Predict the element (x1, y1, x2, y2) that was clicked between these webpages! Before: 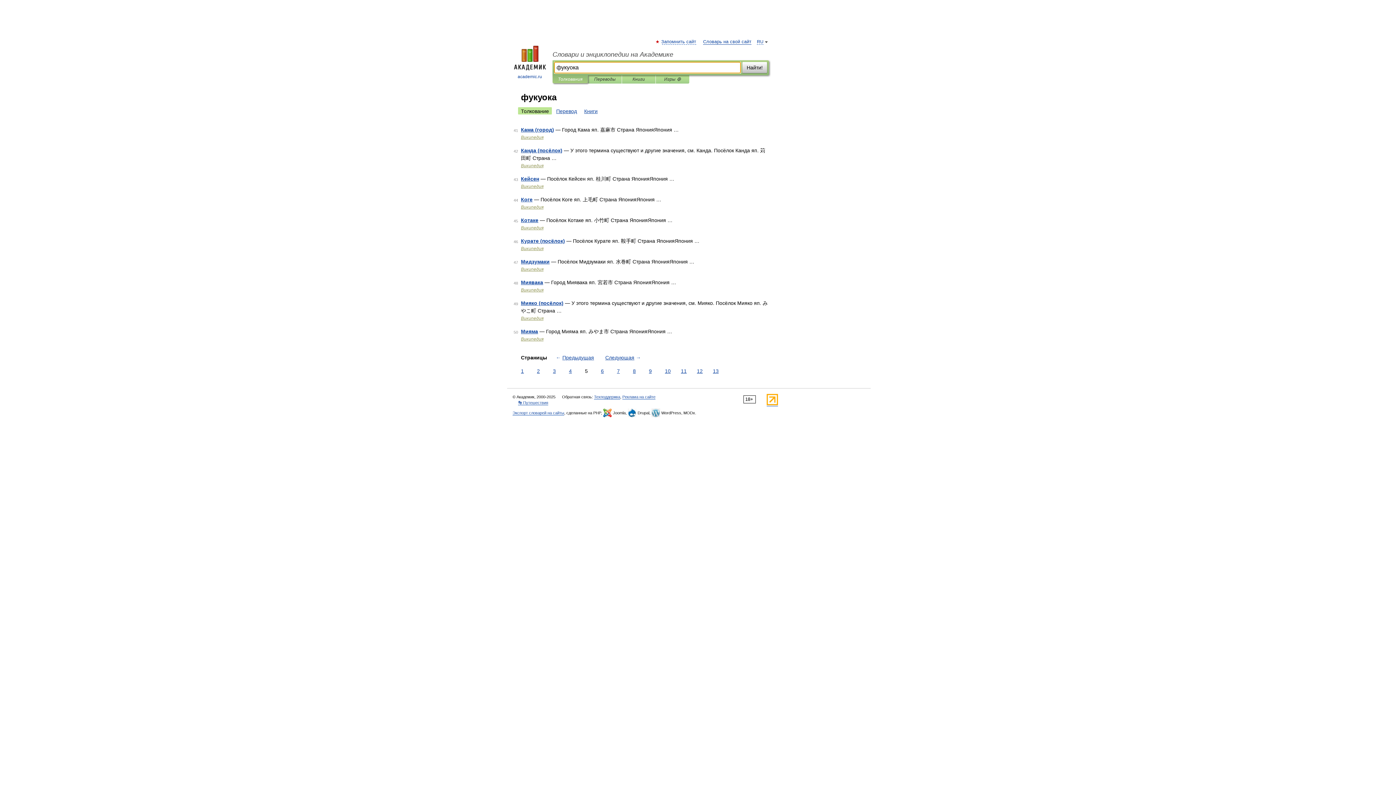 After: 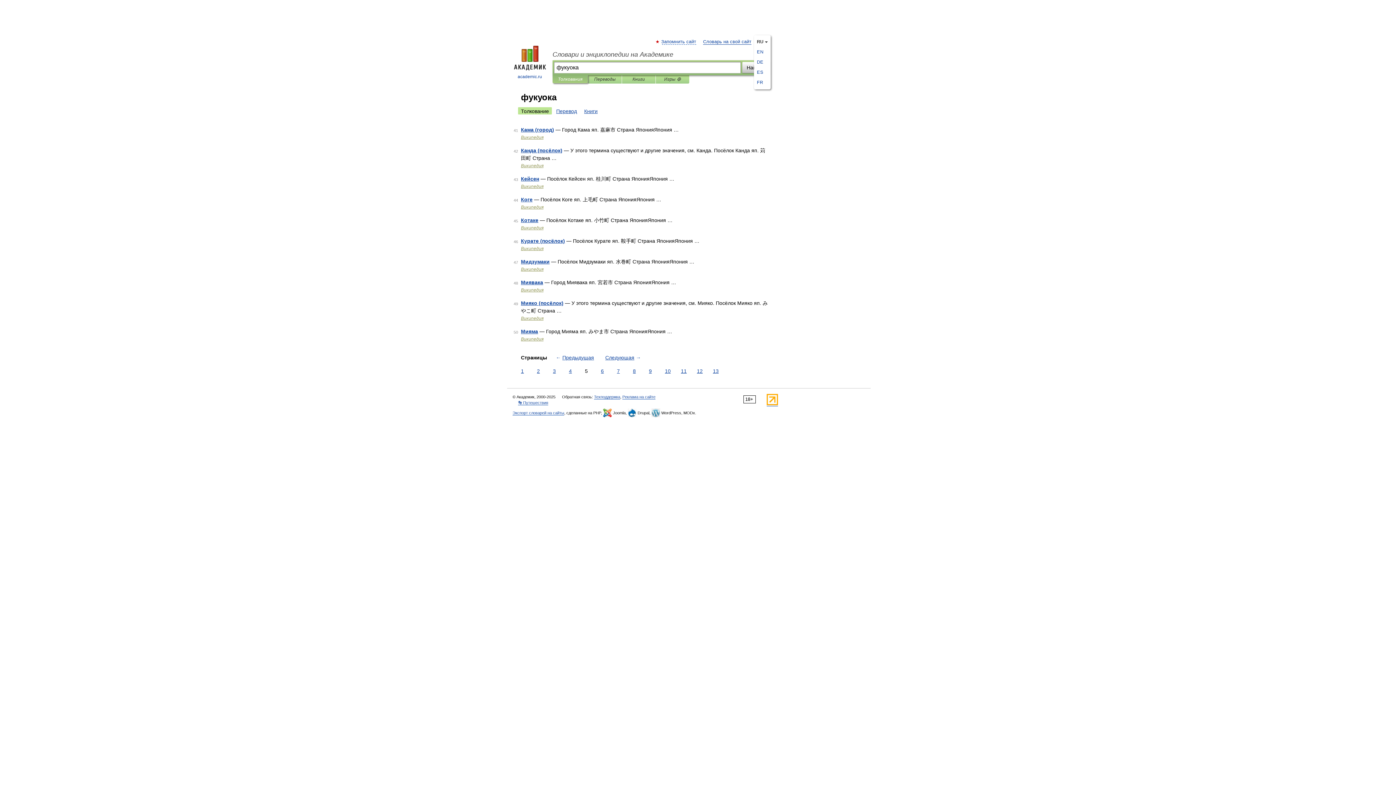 Action: bbox: (757, 39, 763, 44) label: RU